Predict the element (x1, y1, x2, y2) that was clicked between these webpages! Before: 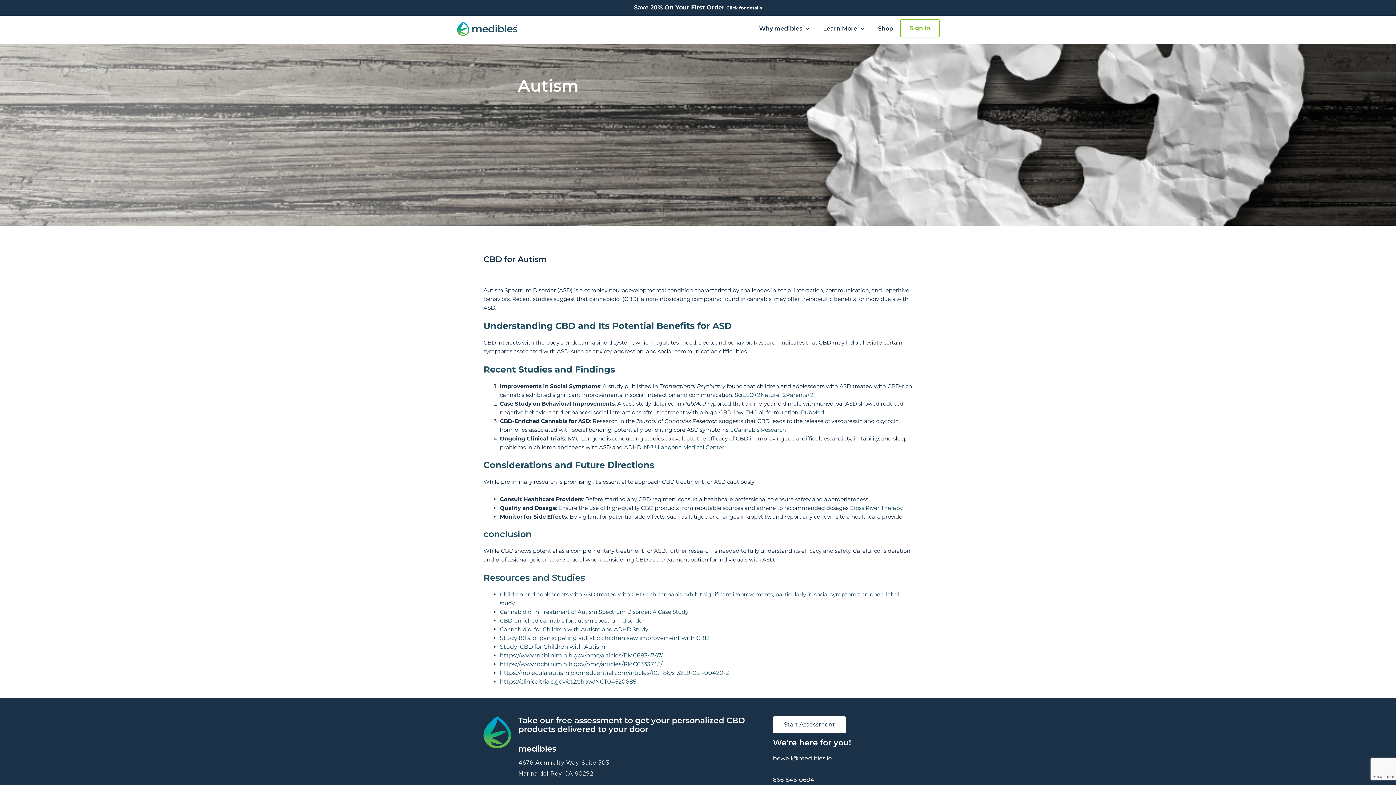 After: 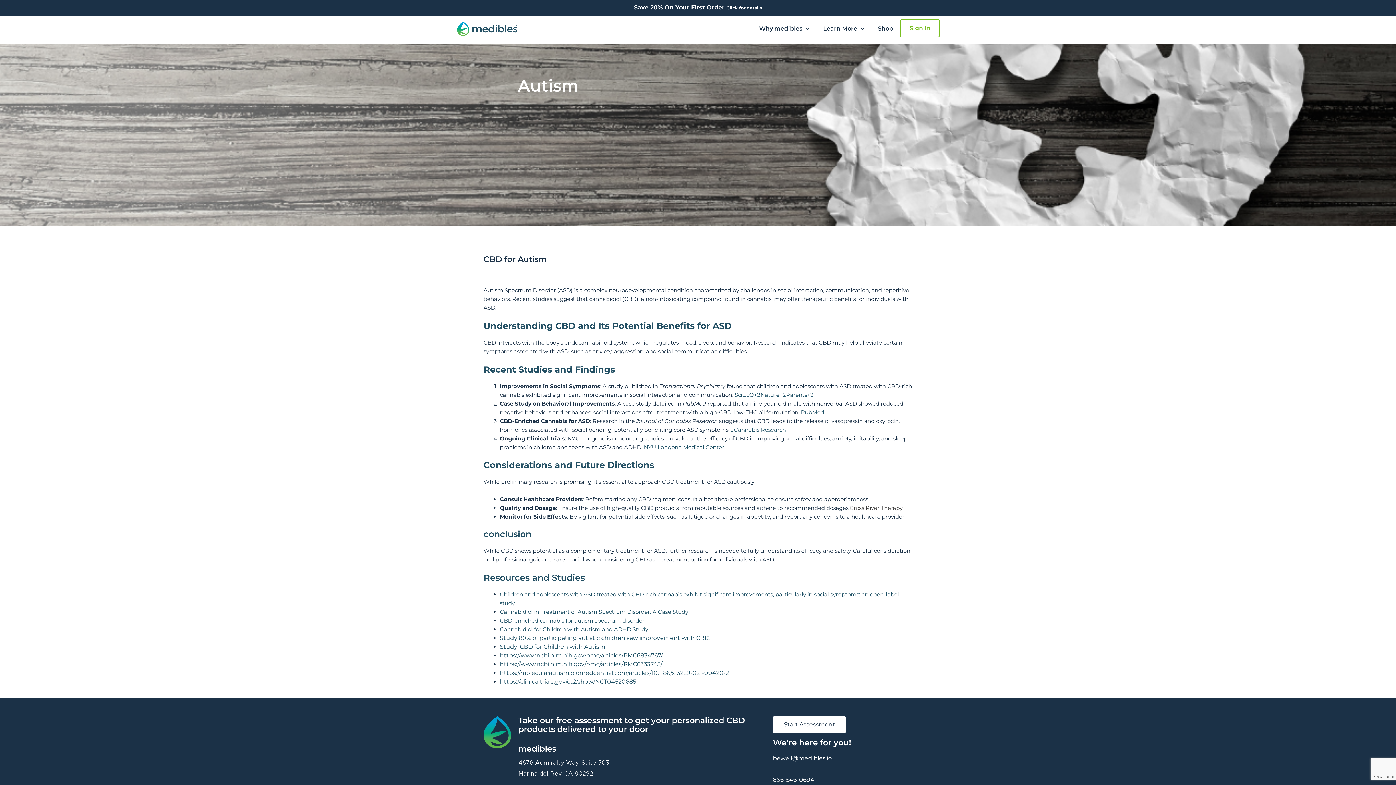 Action: bbox: (849, 504, 902, 511) label: Cross River Therapy